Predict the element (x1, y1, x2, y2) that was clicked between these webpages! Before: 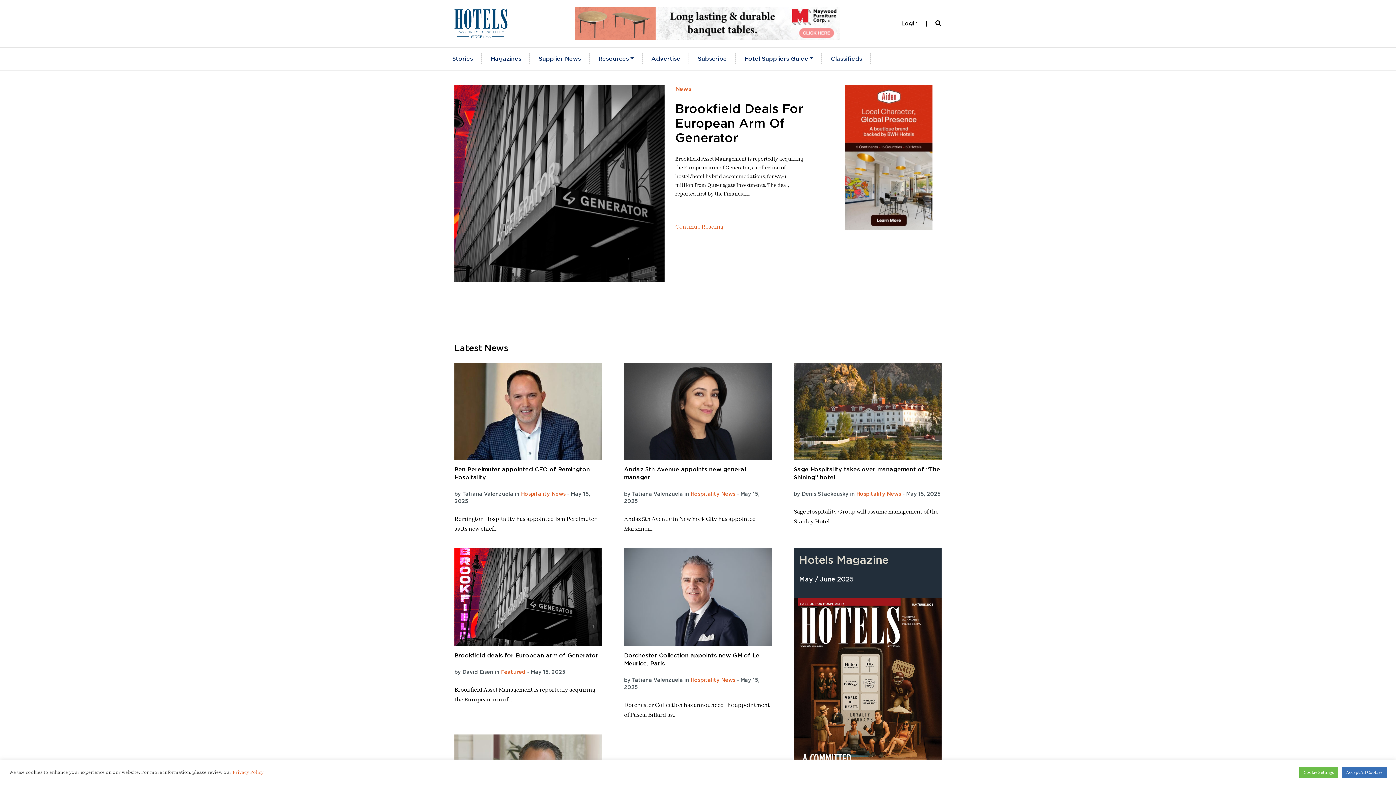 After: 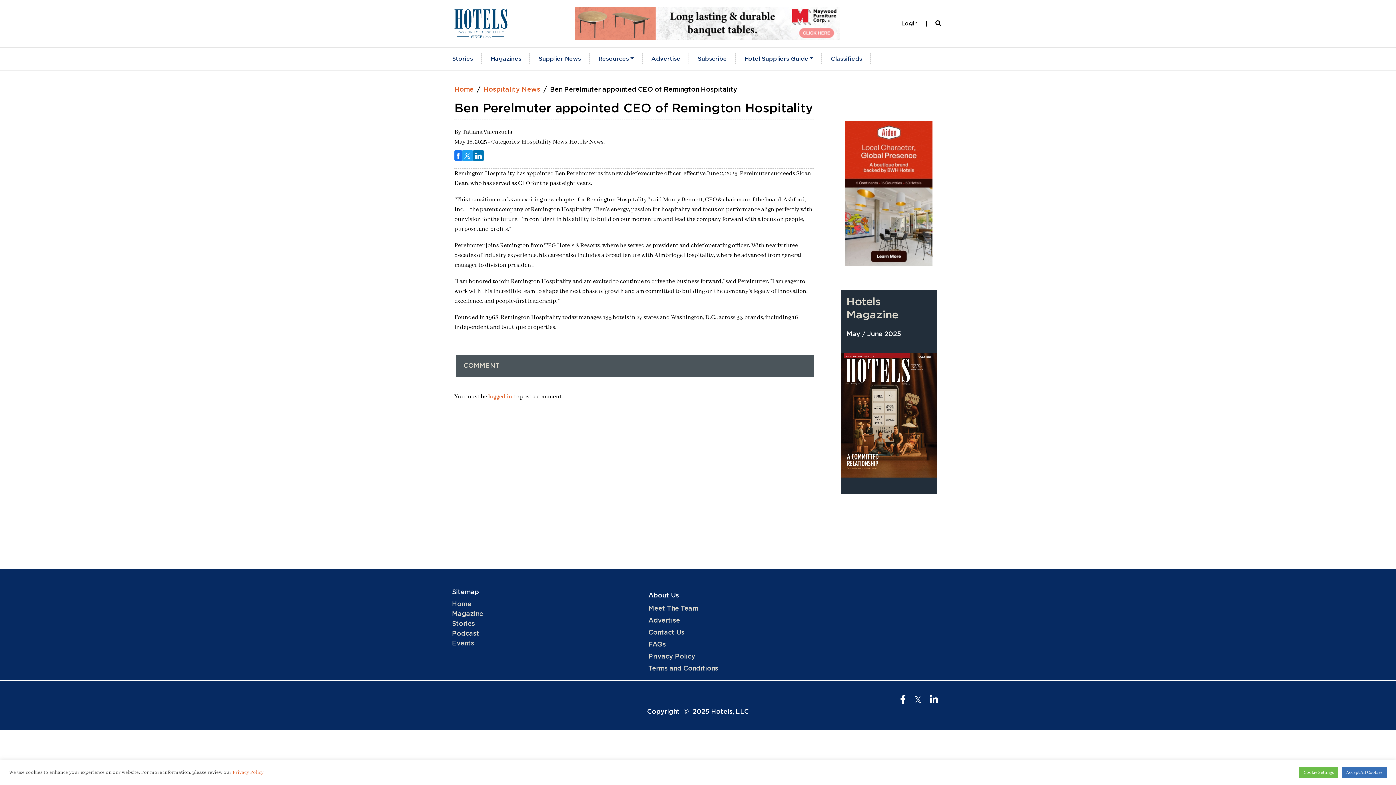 Action: bbox: (454, 465, 602, 481) label: Ben Perelmuter appointed CEO of Remington Hospitality